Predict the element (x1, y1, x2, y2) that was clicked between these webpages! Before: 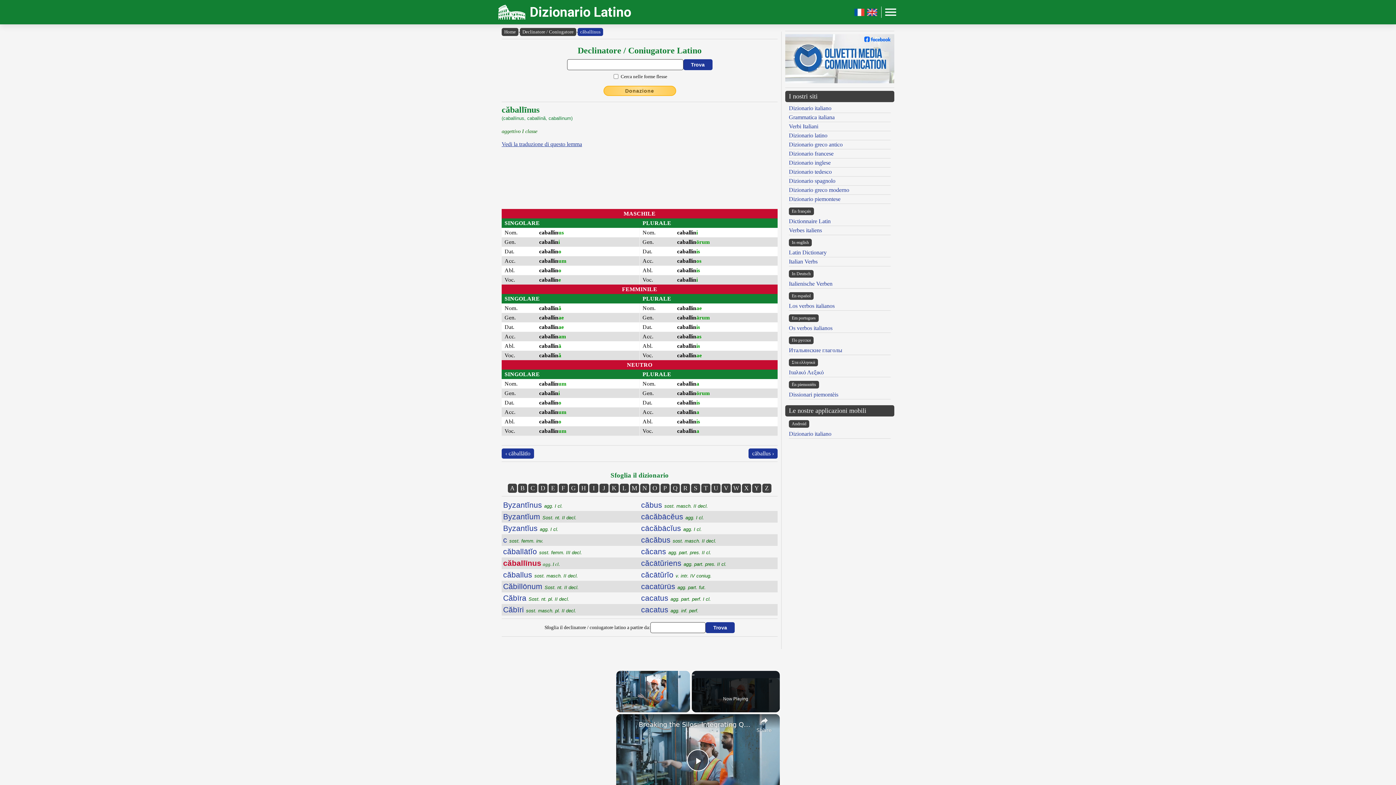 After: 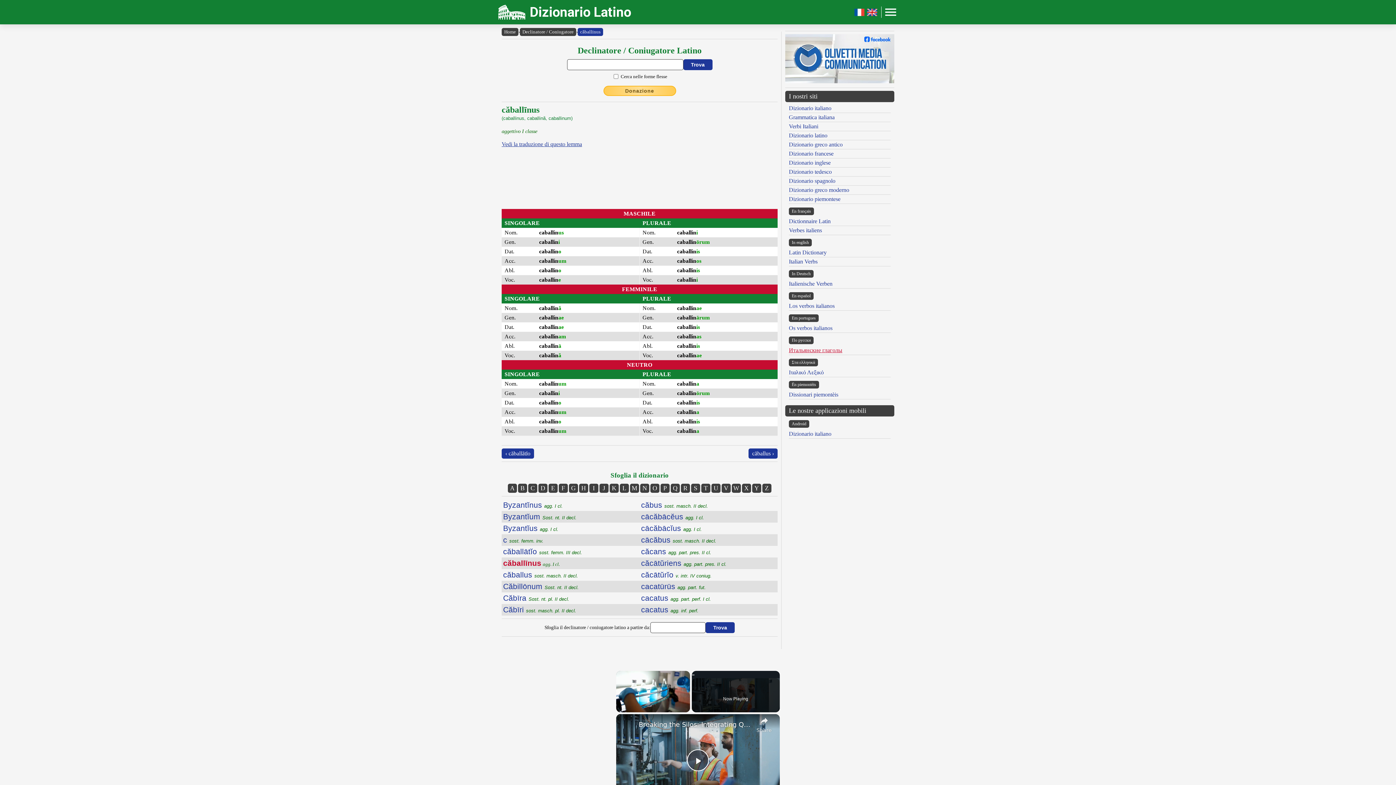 Action: label: Итальянские глаголы bbox: (789, 347, 842, 353)